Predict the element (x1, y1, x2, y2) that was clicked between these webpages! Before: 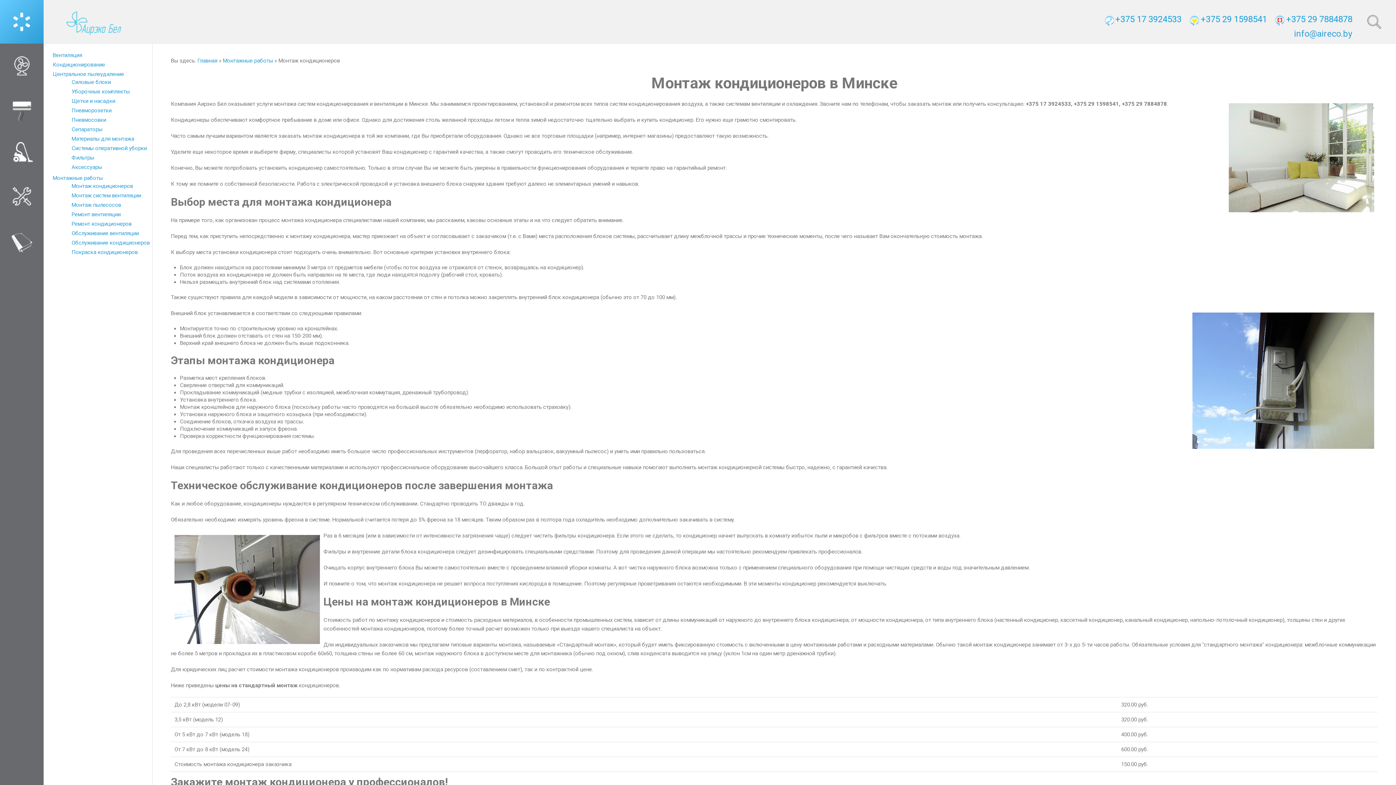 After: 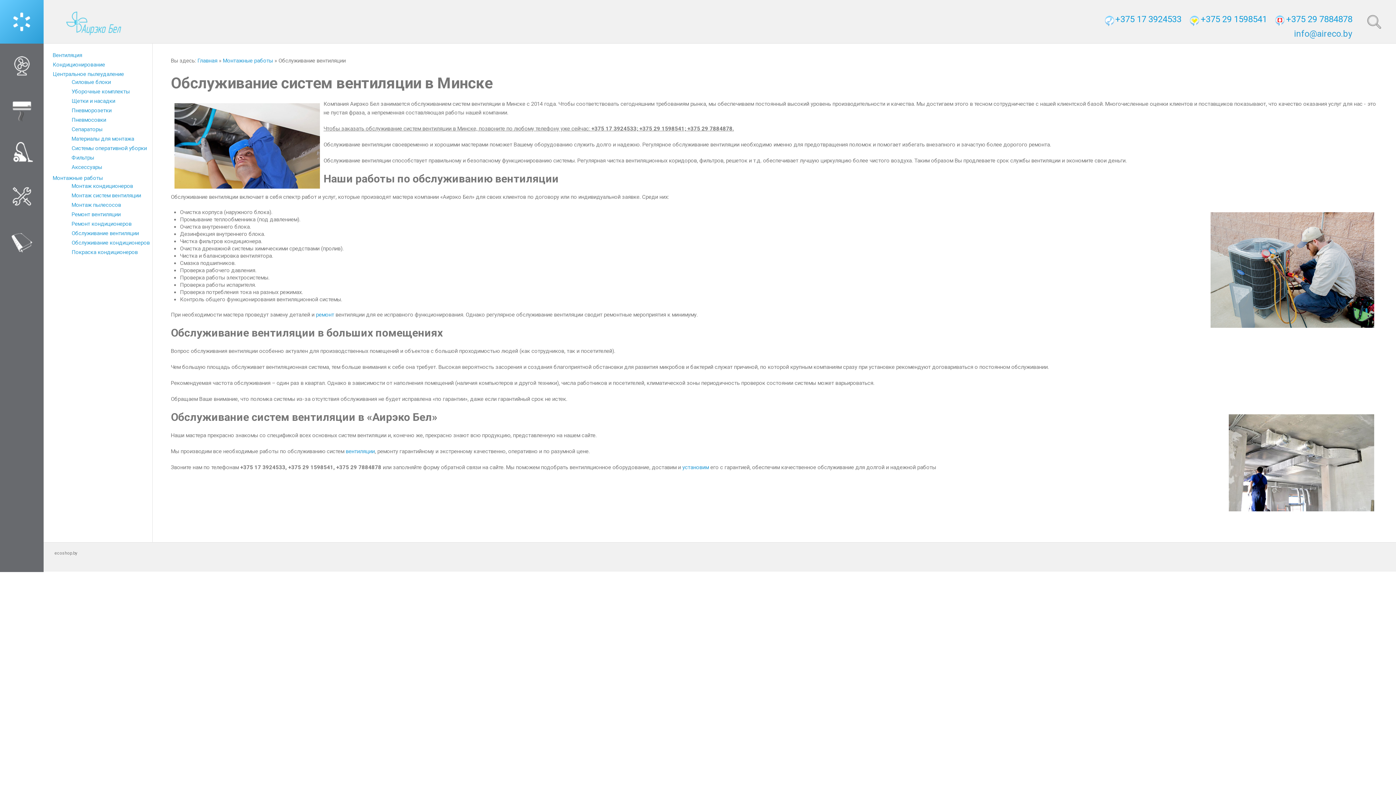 Action: bbox: (60, 230, 138, 236) label: Обслуживание вентиляции